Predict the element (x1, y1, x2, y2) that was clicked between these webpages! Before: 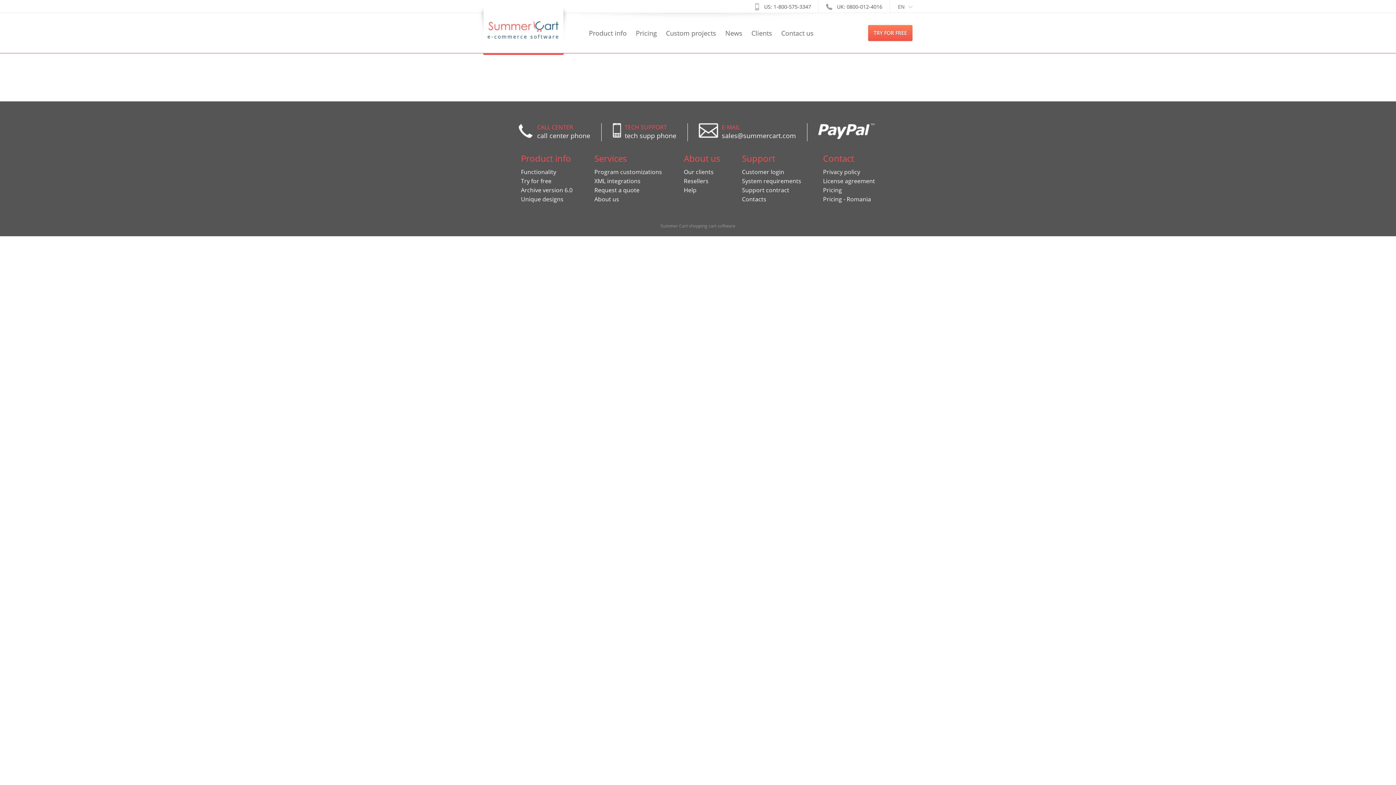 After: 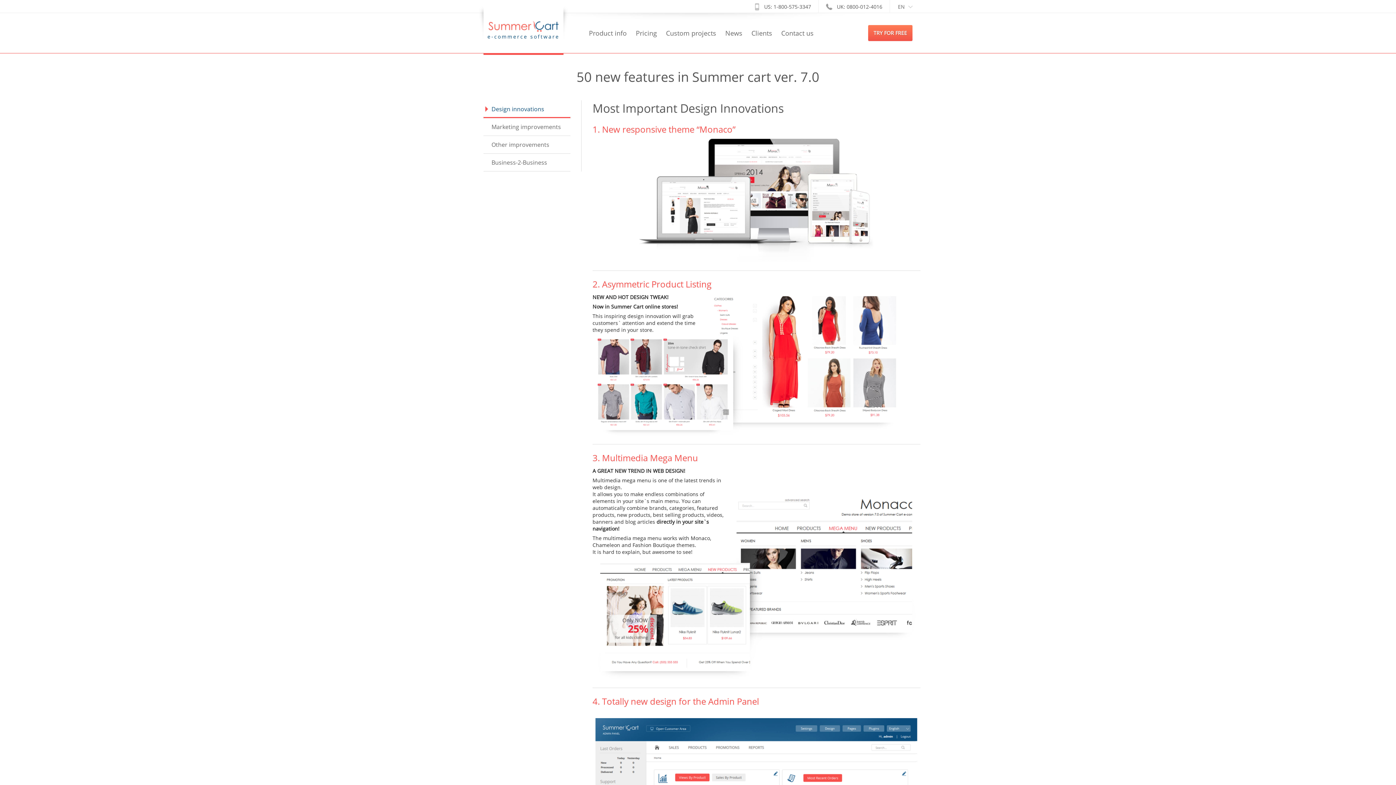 Action: label: Product info bbox: (589, 28, 626, 53)